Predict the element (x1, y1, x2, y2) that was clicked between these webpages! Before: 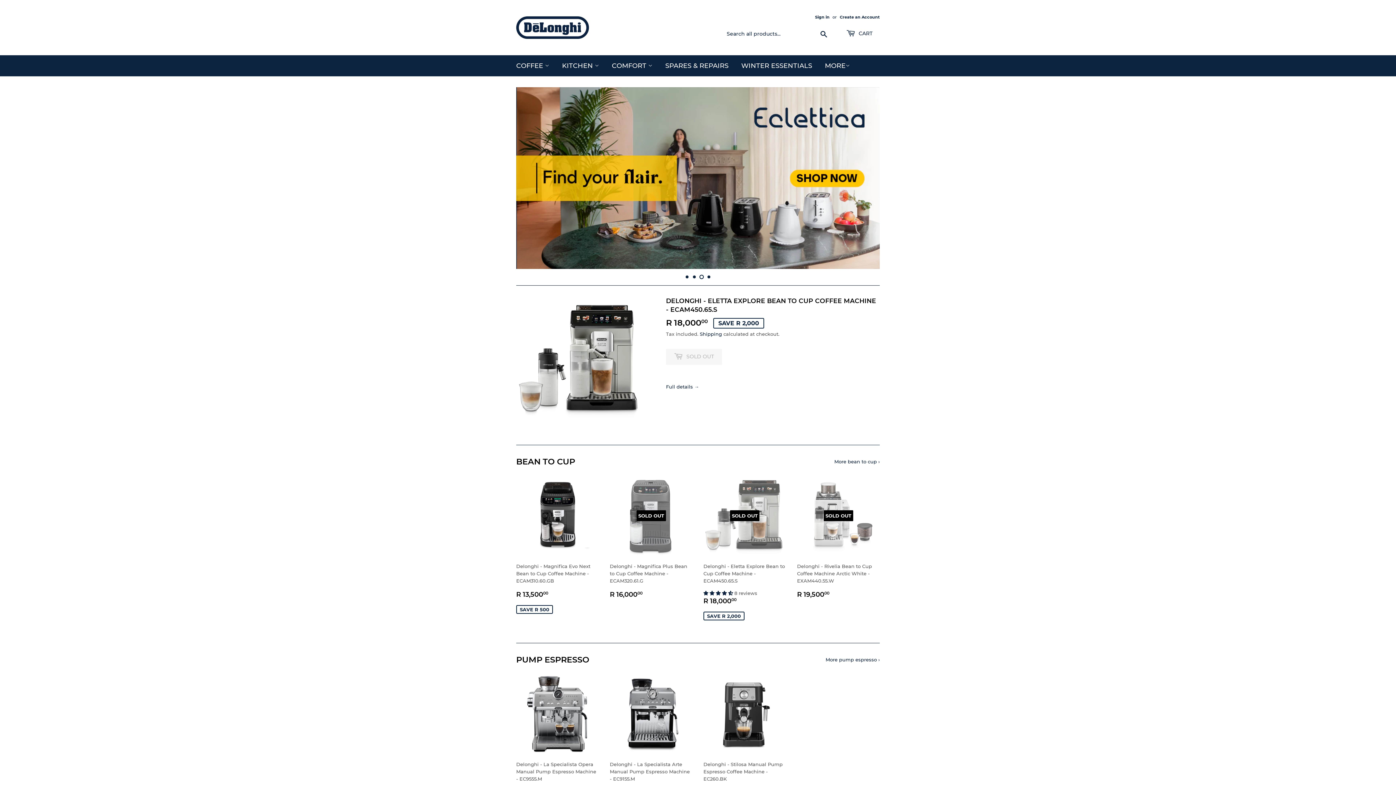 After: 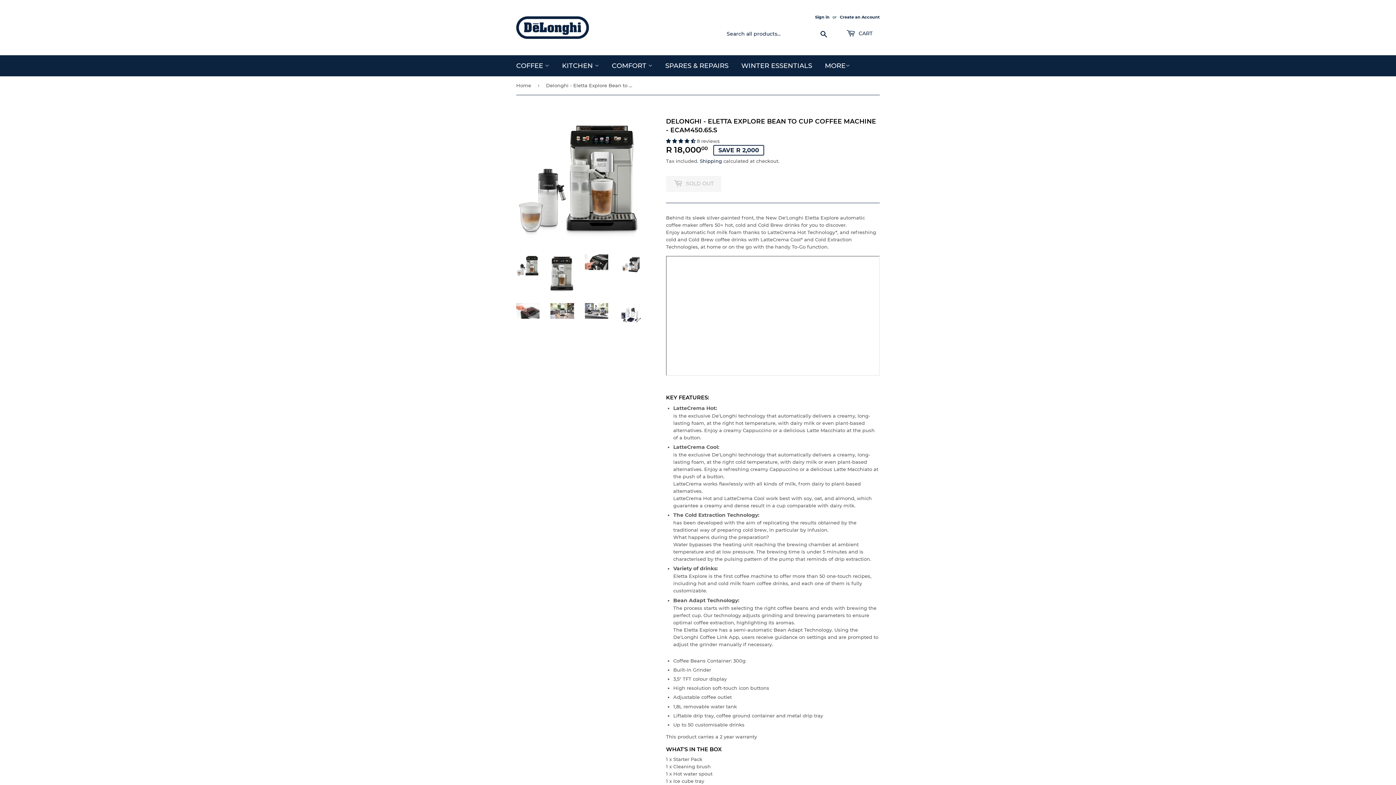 Action: label: Full details → bbox: (666, 383, 699, 390)